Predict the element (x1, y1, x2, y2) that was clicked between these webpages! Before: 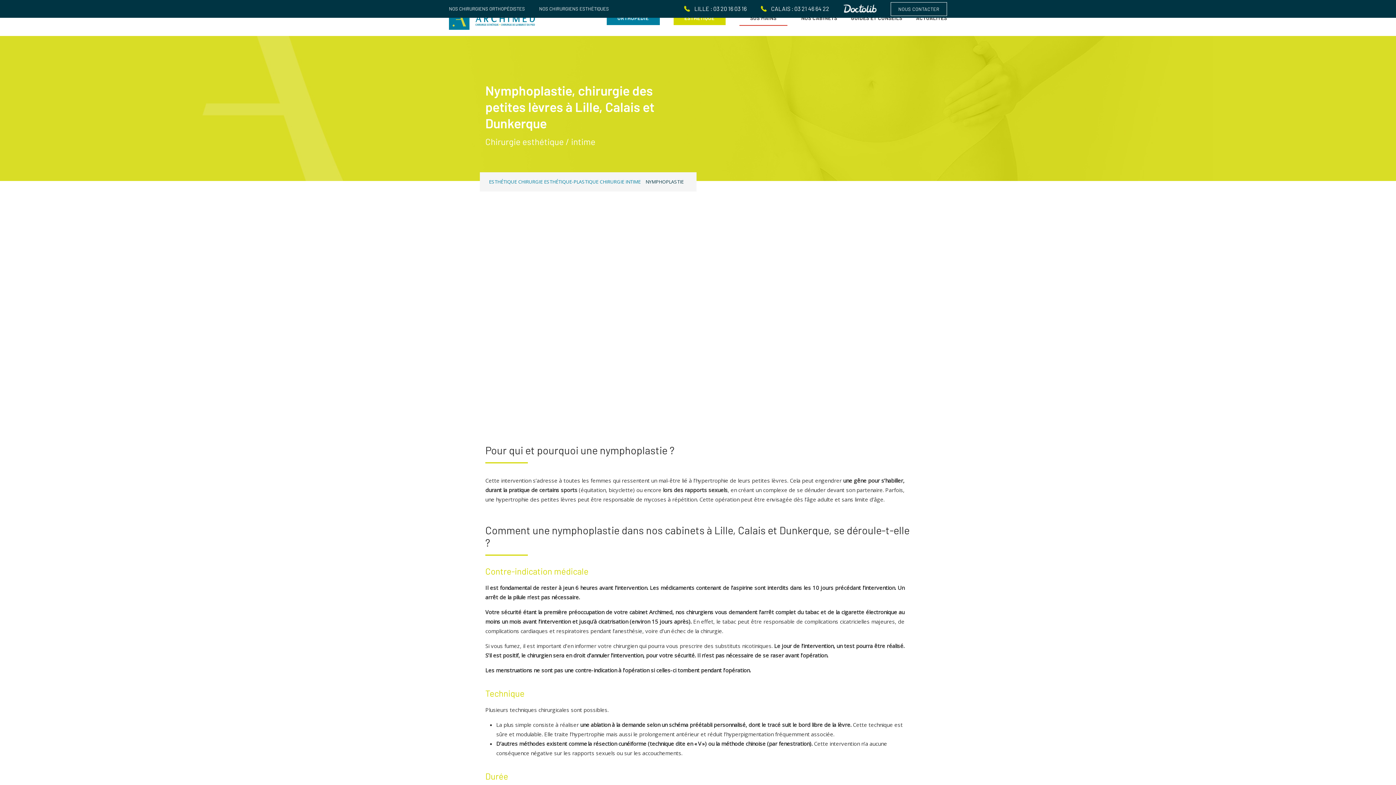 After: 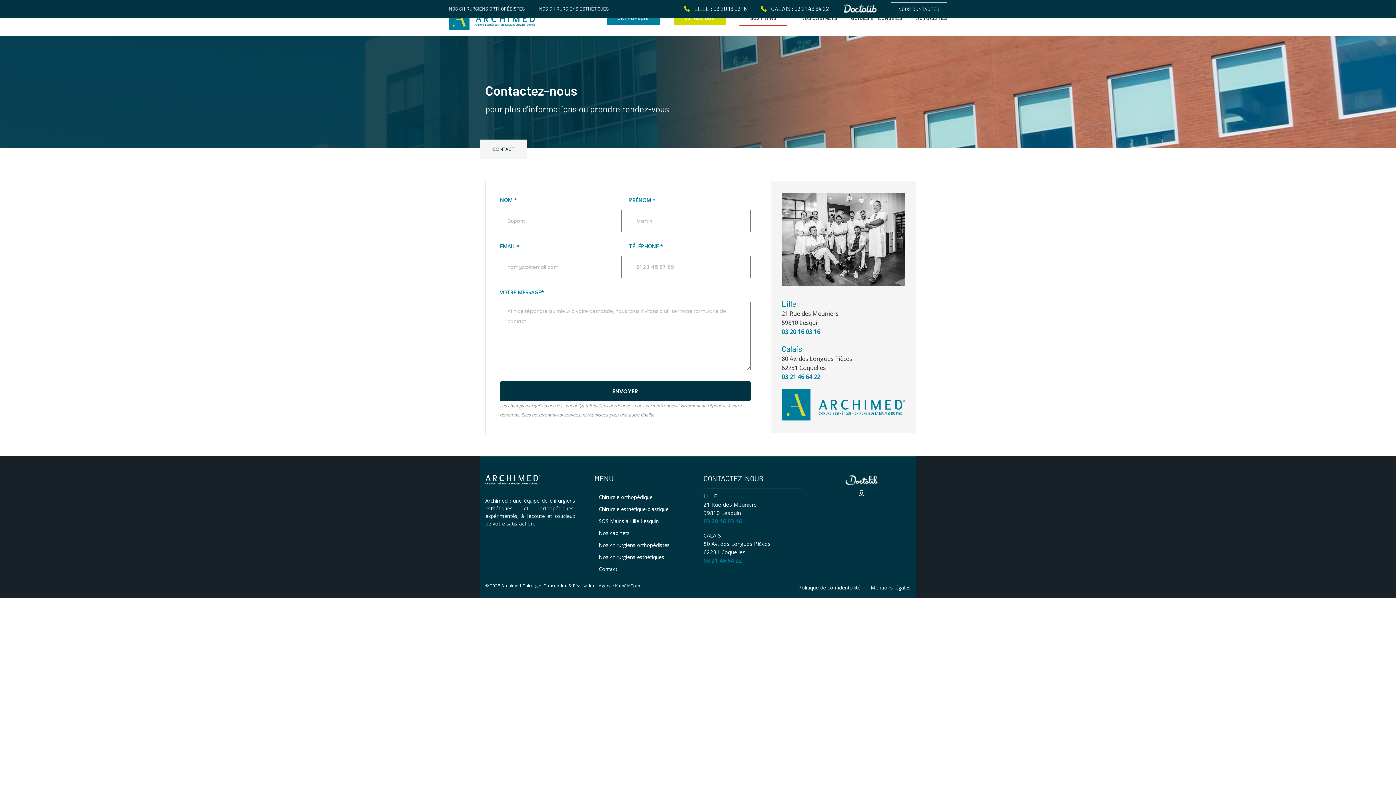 Action: label: NOUS CONTACTER bbox: (650, 397, 745, 417)